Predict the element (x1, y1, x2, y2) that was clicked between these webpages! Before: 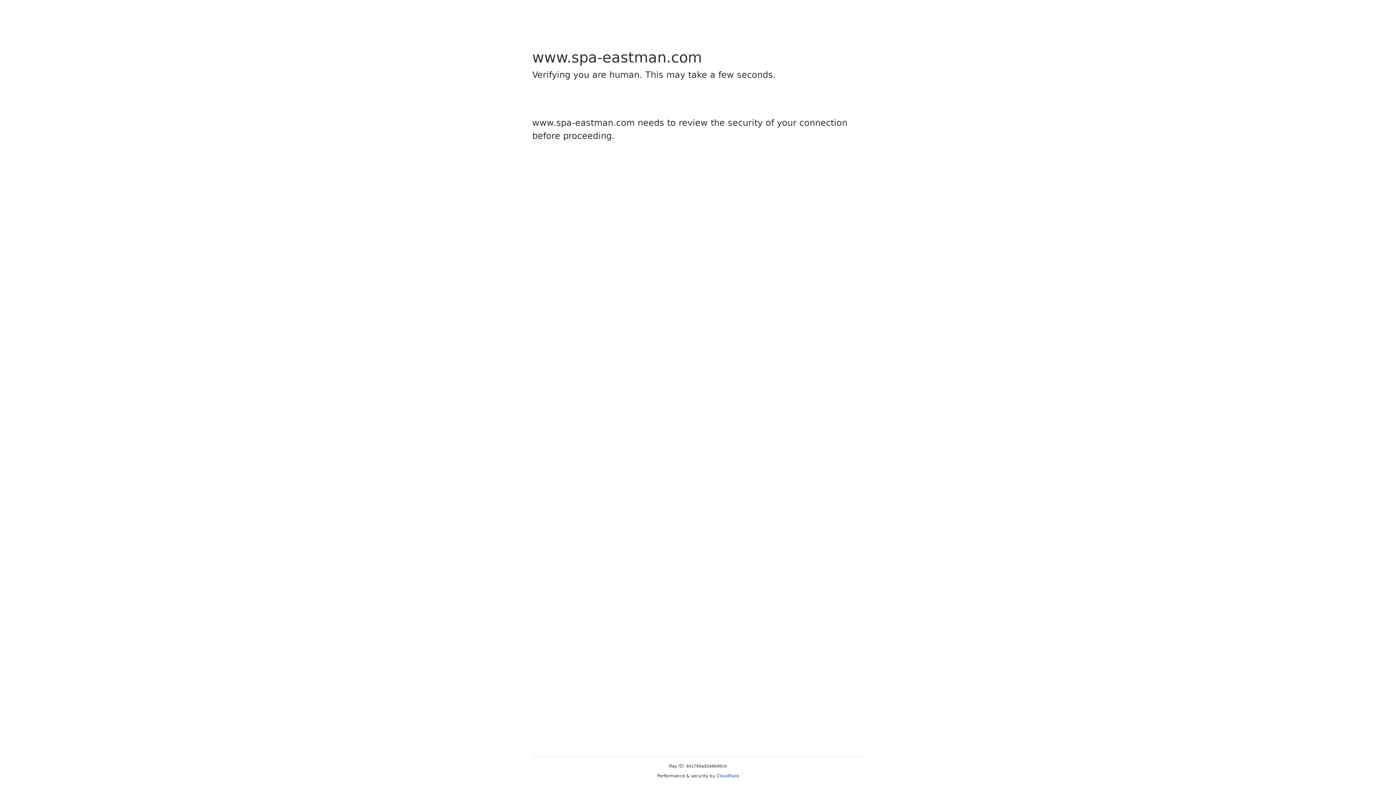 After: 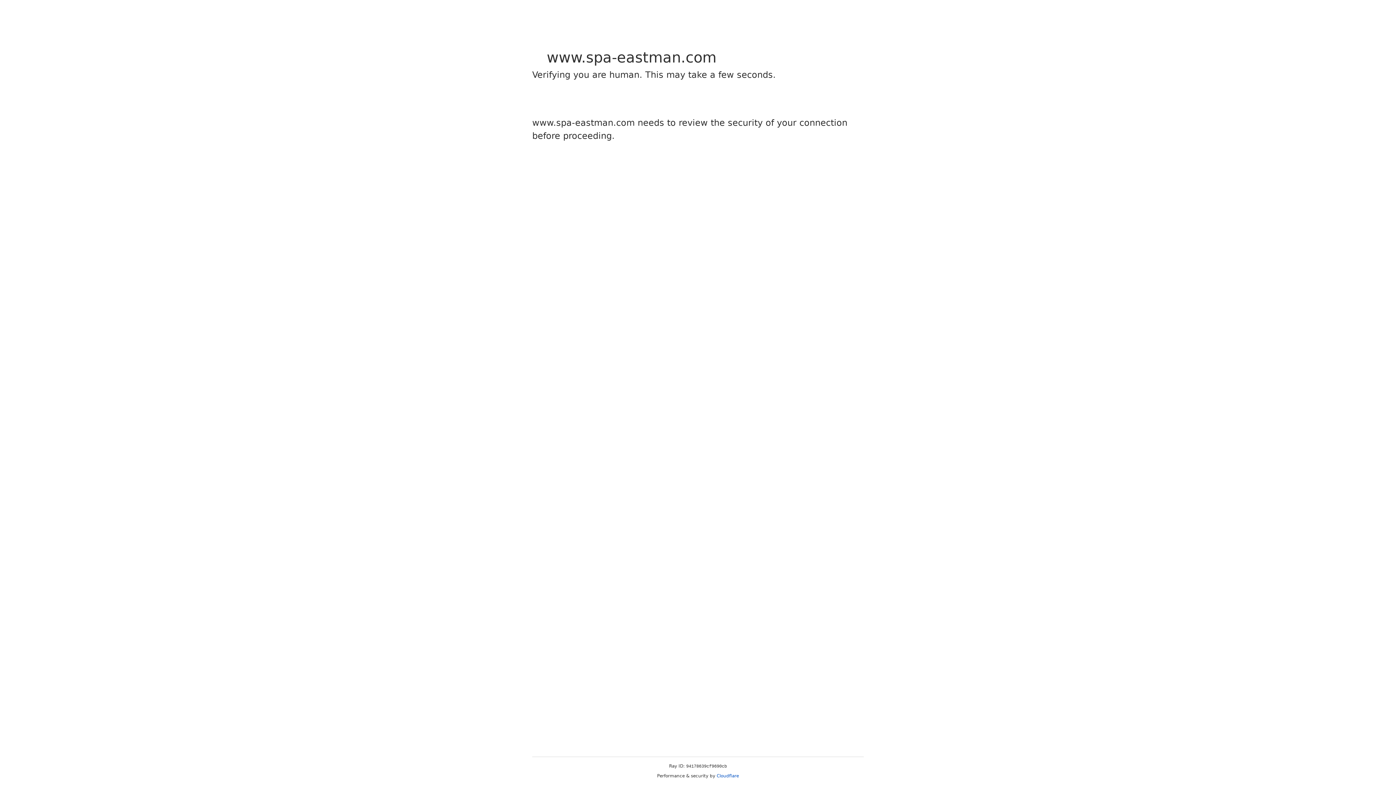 Action: bbox: (716, 773, 739, 778) label: Cloudflare